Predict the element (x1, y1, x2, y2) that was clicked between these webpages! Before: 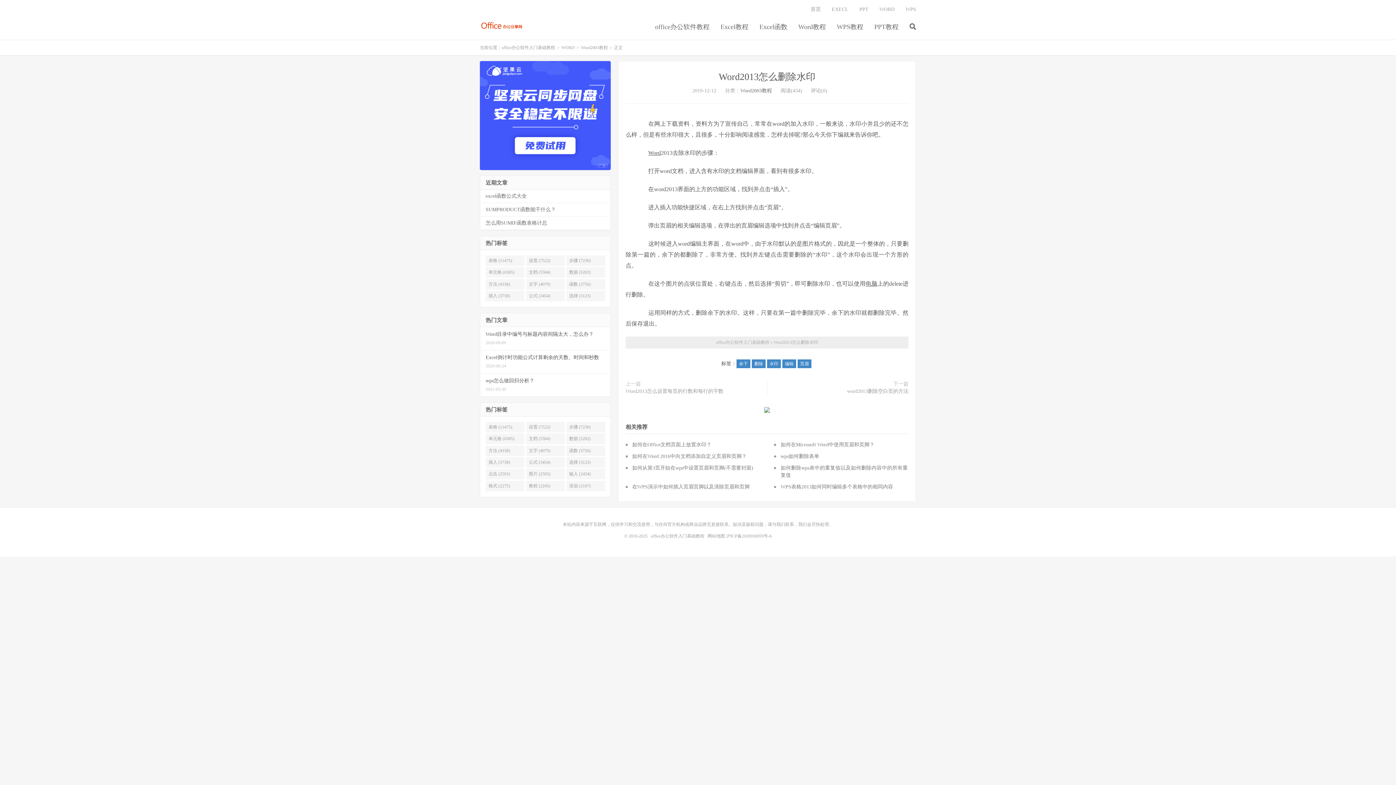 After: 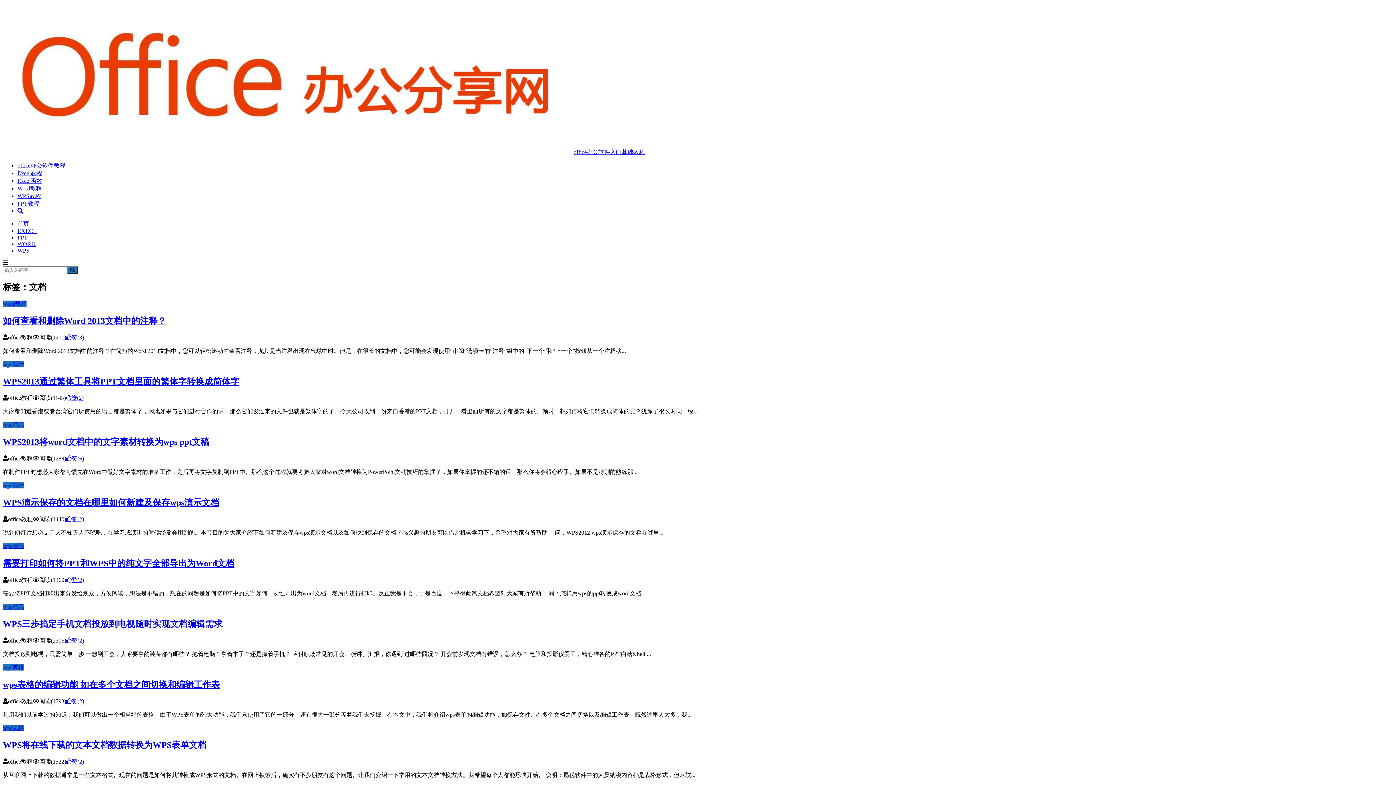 Action: label: 文档 (5584) bbox: (526, 433, 565, 444)